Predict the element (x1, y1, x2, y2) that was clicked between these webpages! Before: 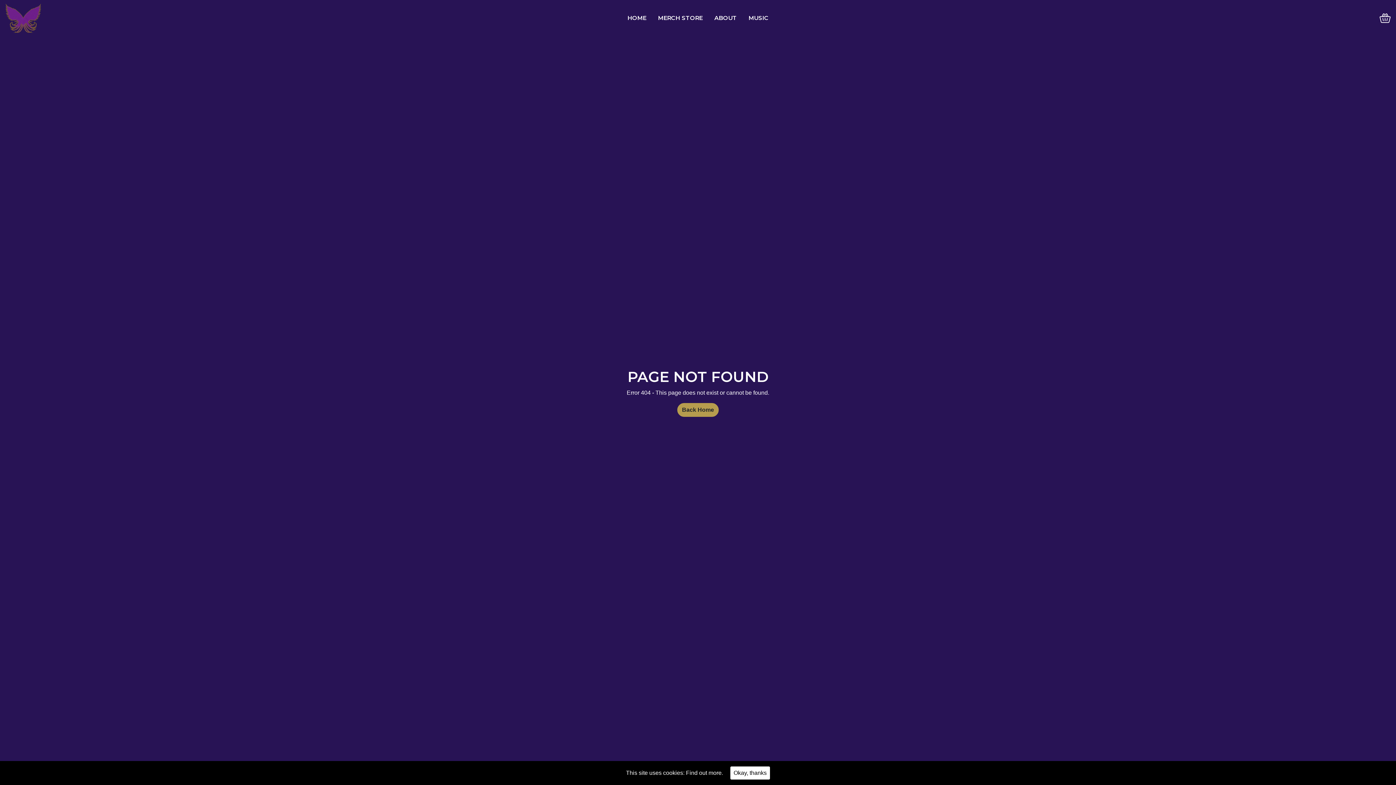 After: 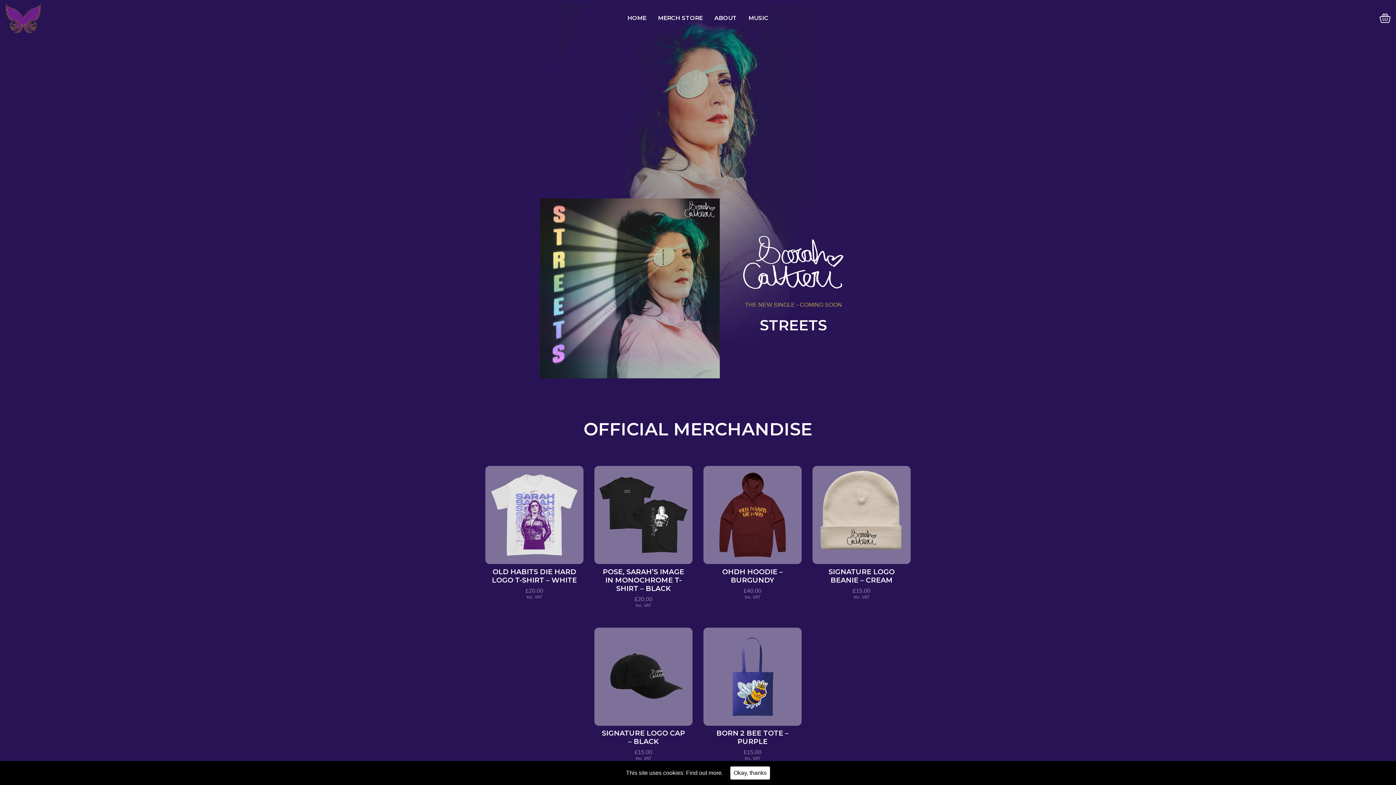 Action: bbox: (5, 3, 40, 32)